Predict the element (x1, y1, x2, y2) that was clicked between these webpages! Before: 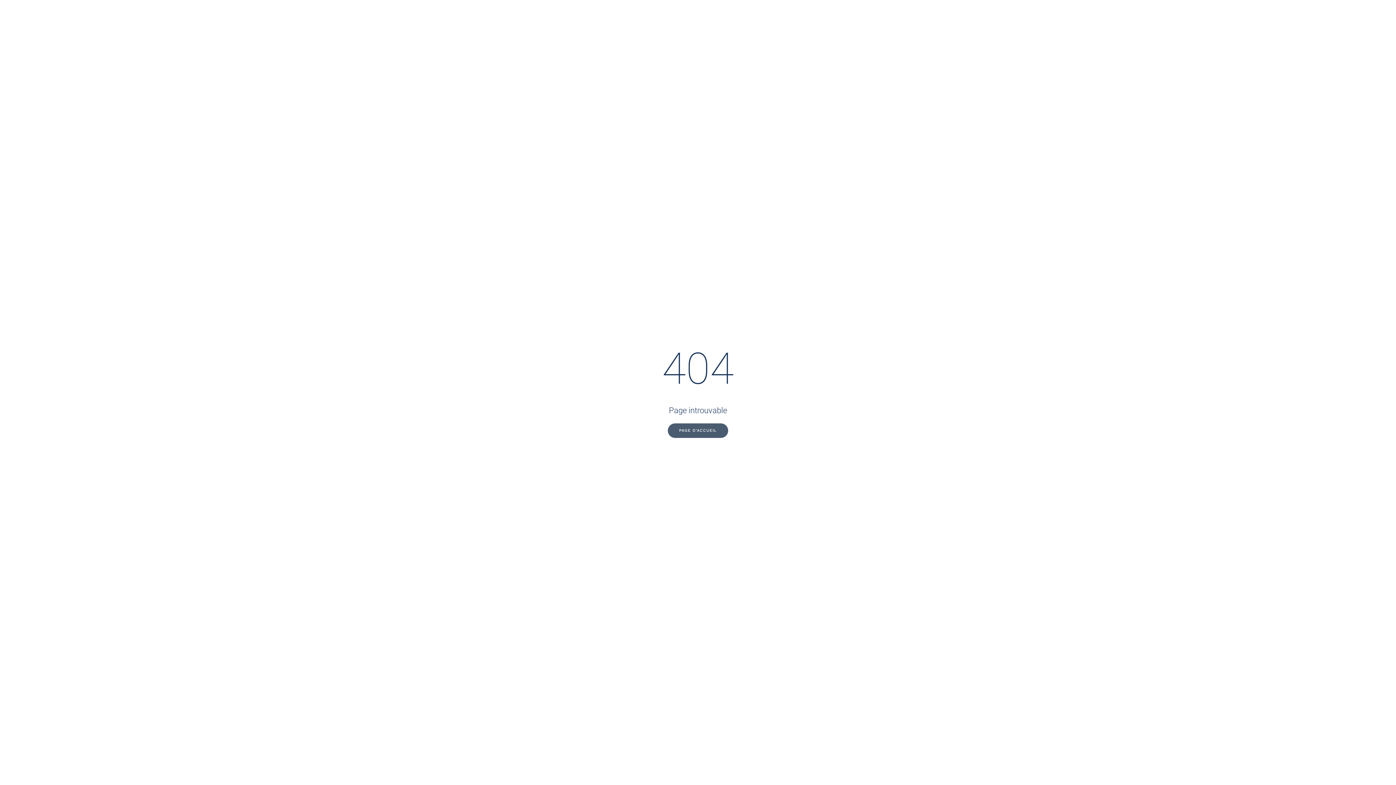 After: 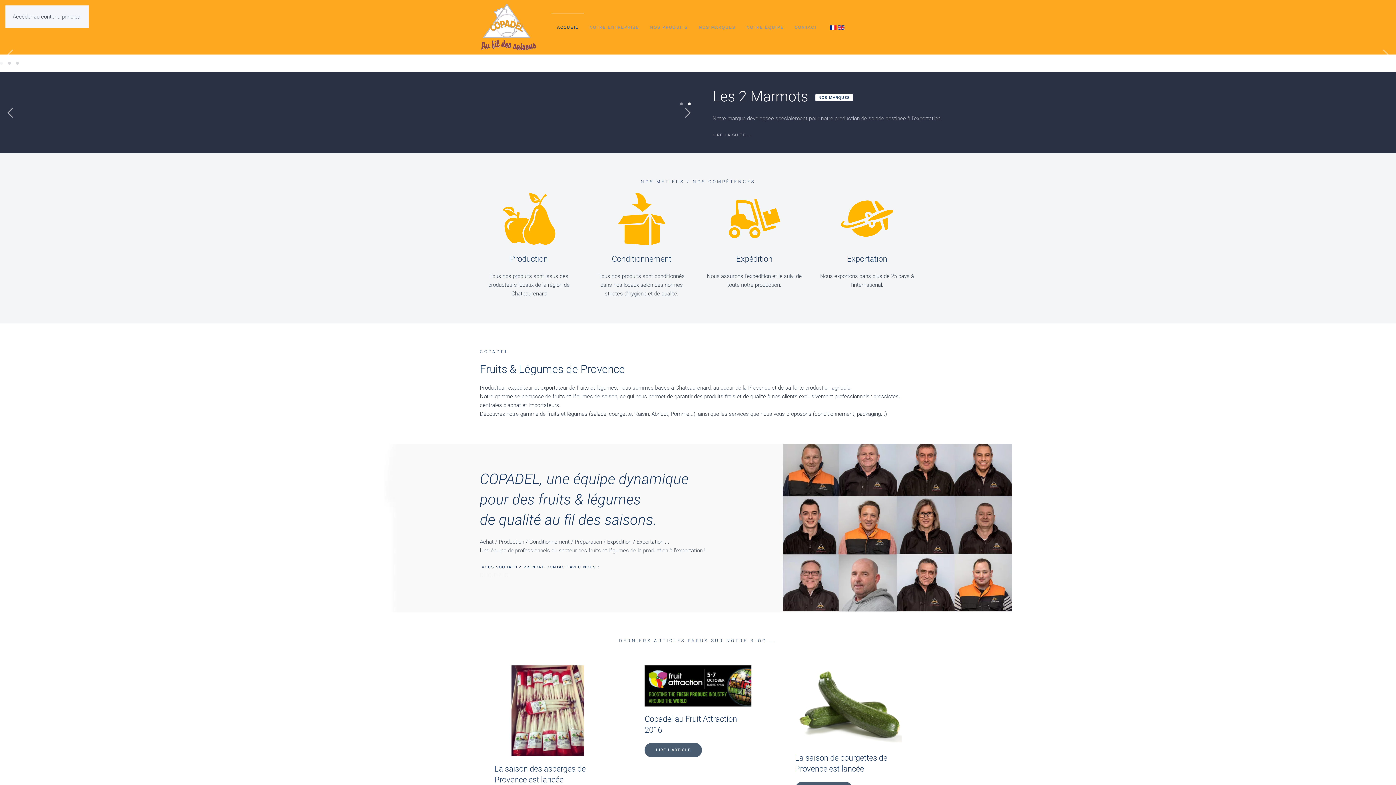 Action: label: PAGE D'ACCUEIL bbox: (668, 423, 728, 438)